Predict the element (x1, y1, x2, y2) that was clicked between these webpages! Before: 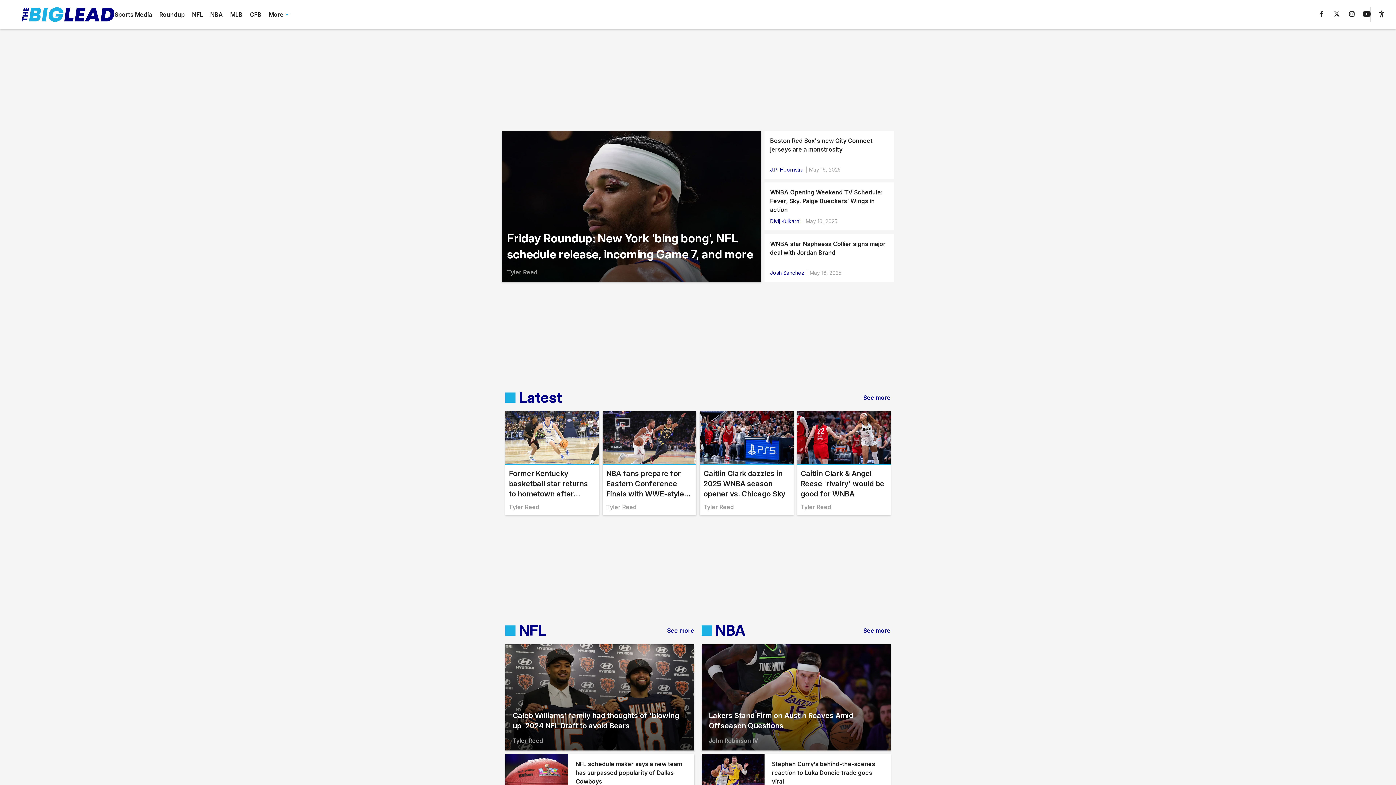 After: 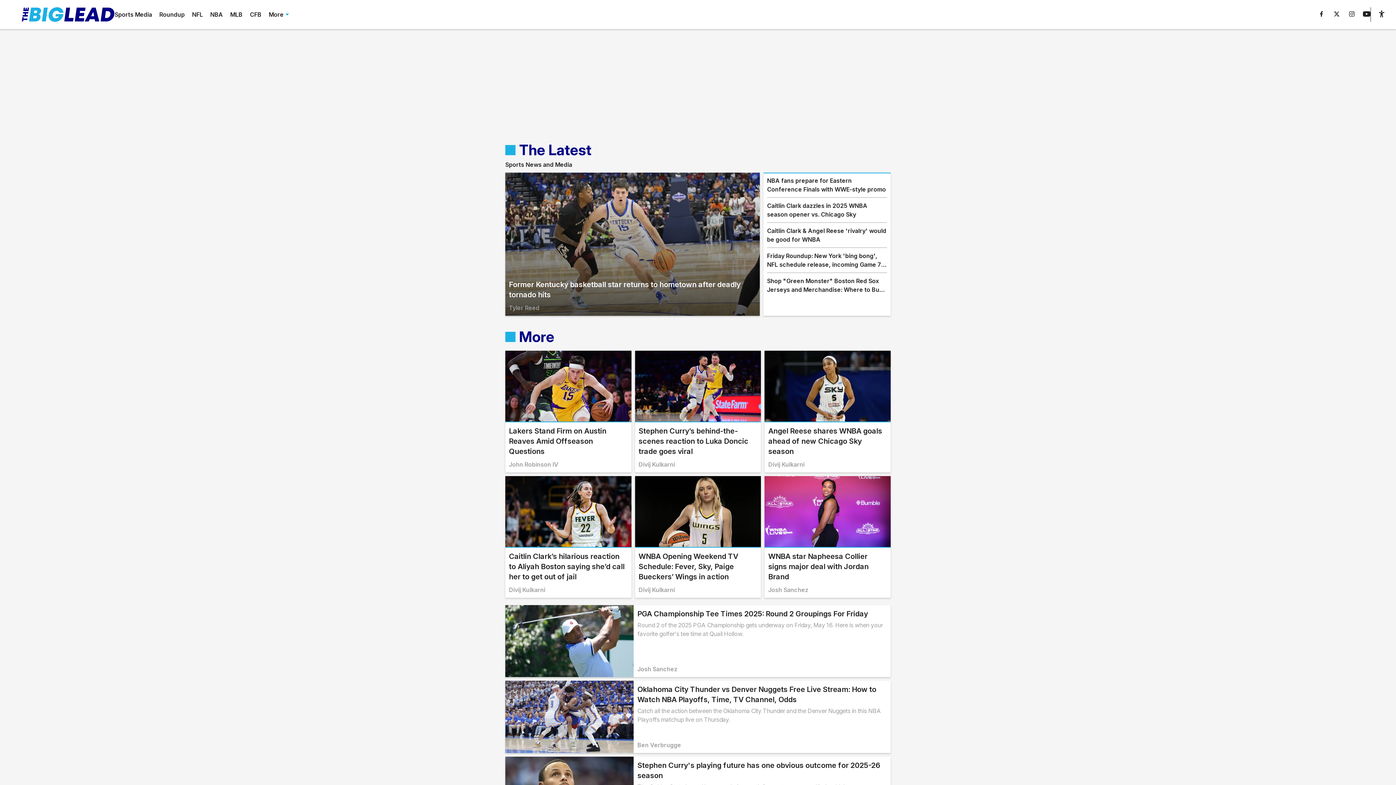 Action: bbox: (863, 393, 890, 402) label: See more